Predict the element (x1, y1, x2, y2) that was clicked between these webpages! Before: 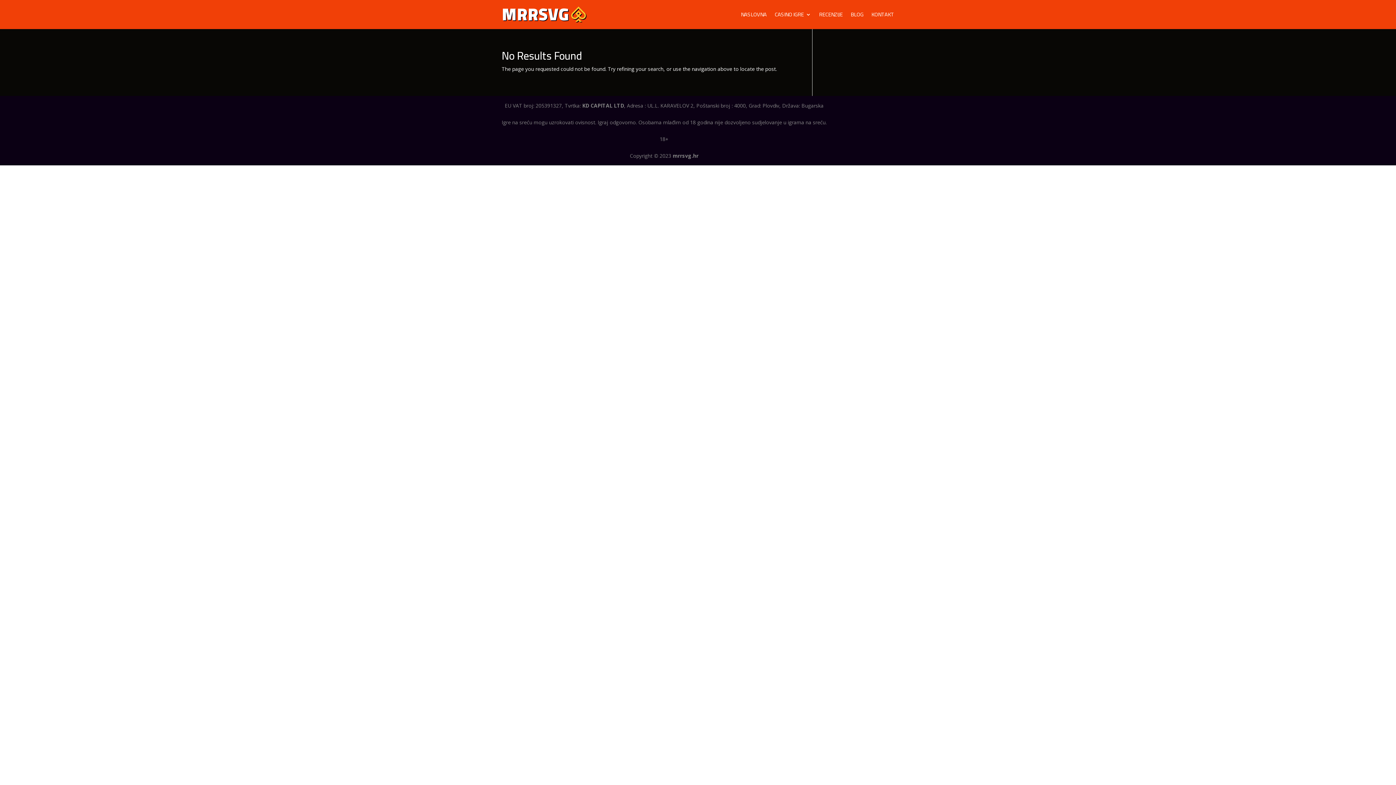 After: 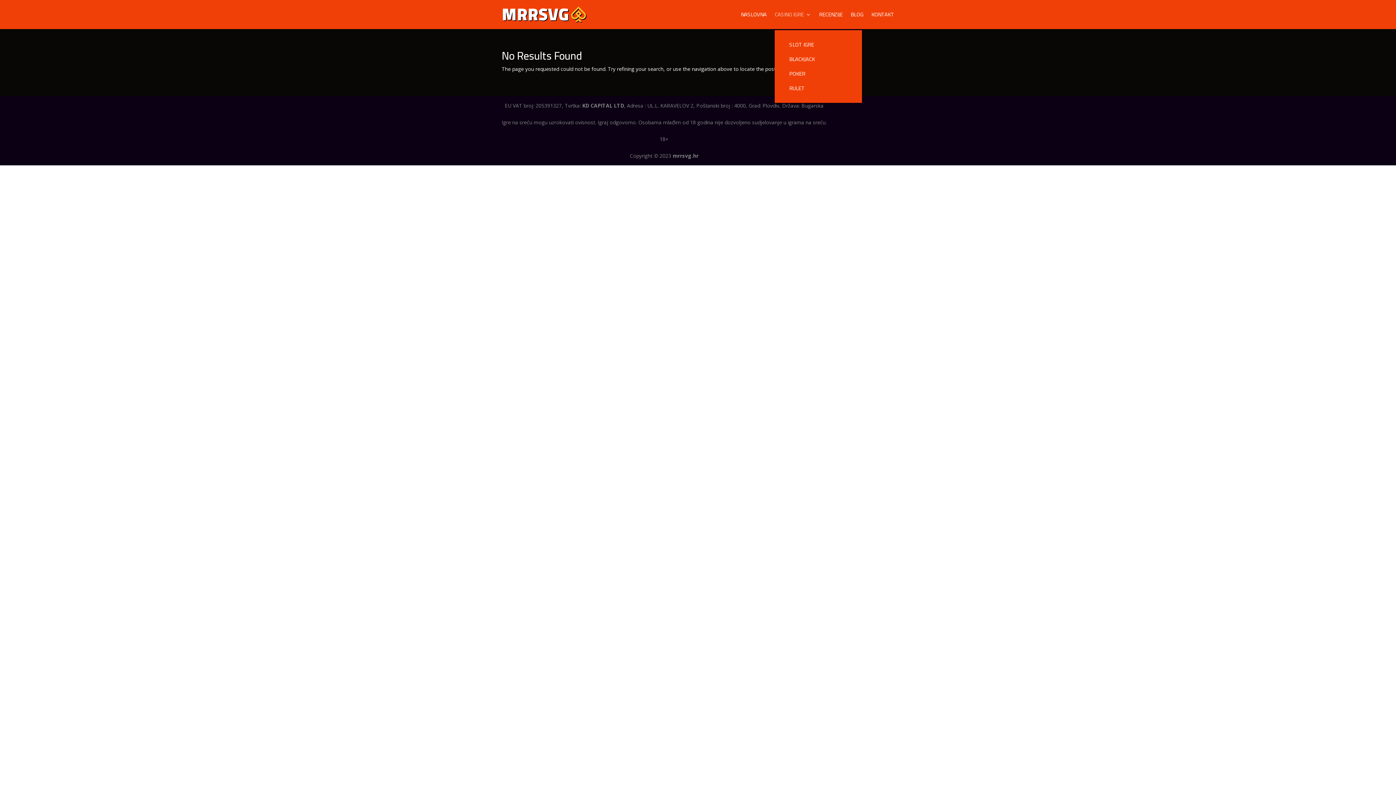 Action: label: CASINO IGRE bbox: (774, 12, 811, 29)